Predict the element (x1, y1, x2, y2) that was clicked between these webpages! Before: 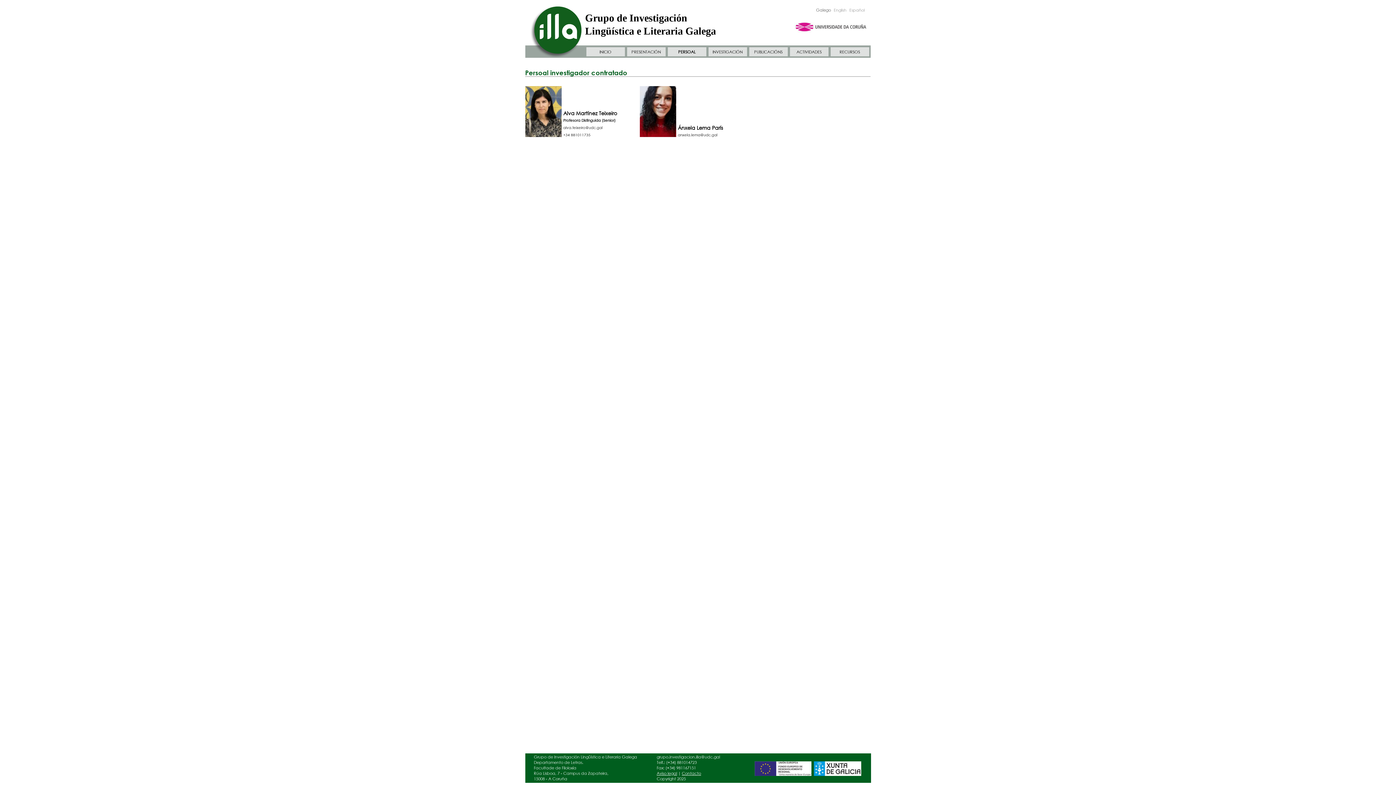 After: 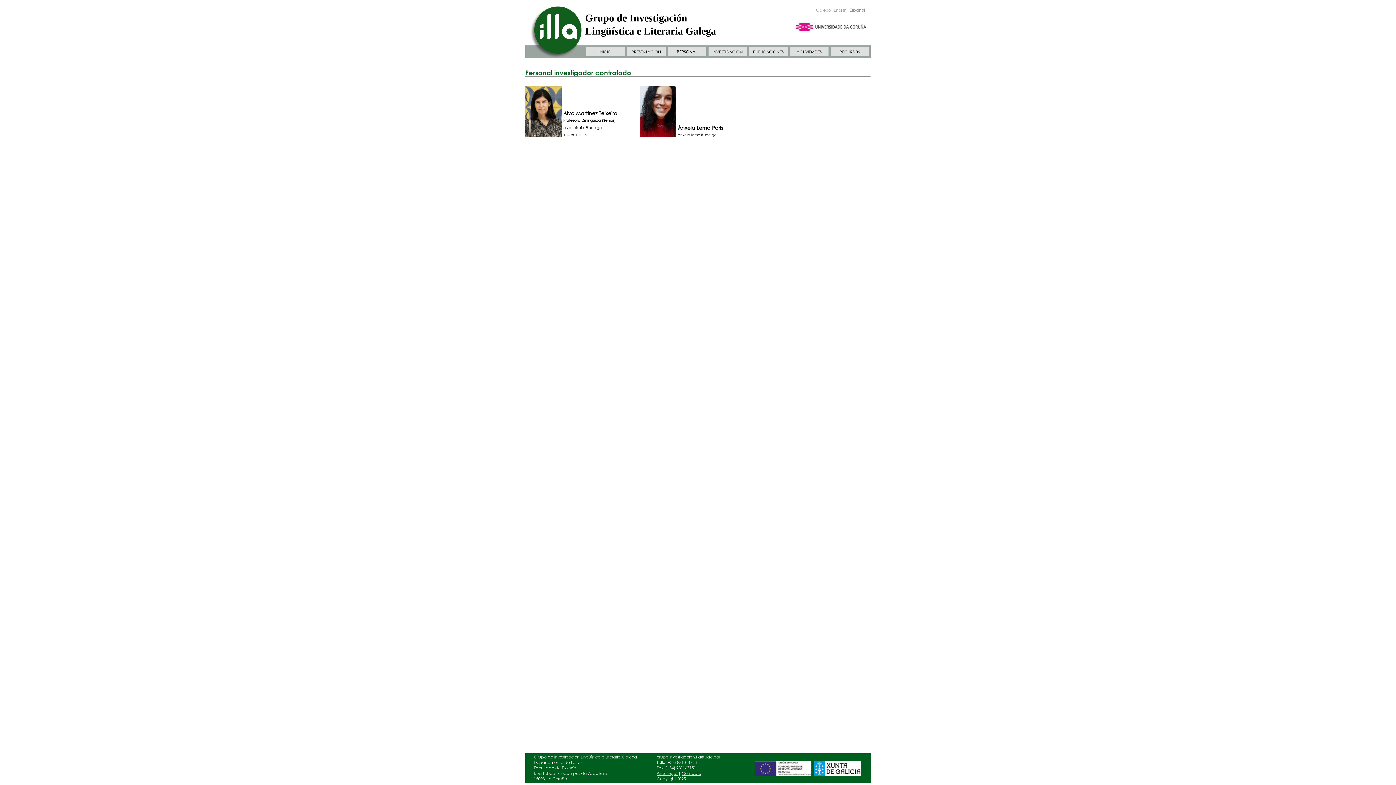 Action: label: Español bbox: (849, 7, 864, 13)